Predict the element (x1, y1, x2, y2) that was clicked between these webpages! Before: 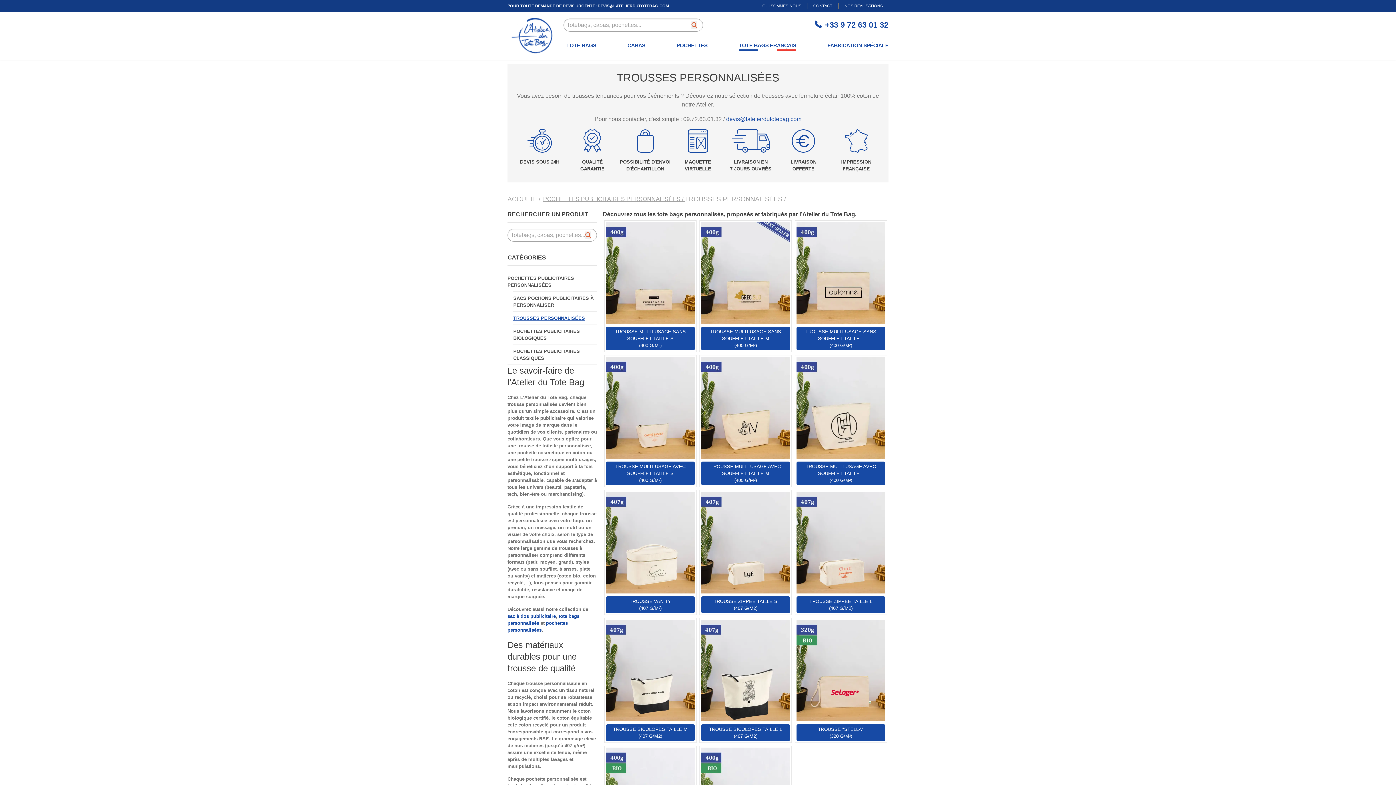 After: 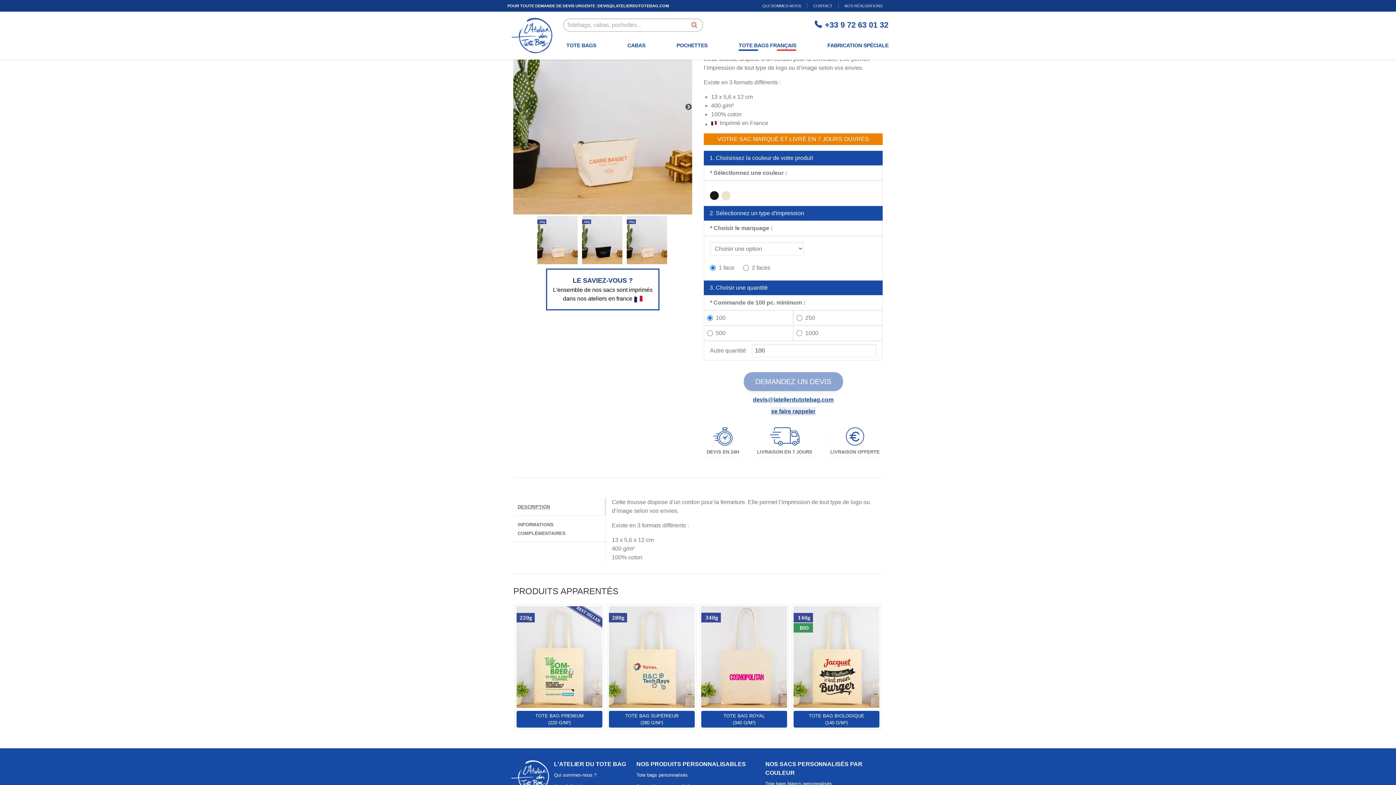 Action: bbox: (604, 355, 696, 487) label: TROUSSE MULTI USAGE AVEC SOUFFLET TAILLE S
(400 G/M²)